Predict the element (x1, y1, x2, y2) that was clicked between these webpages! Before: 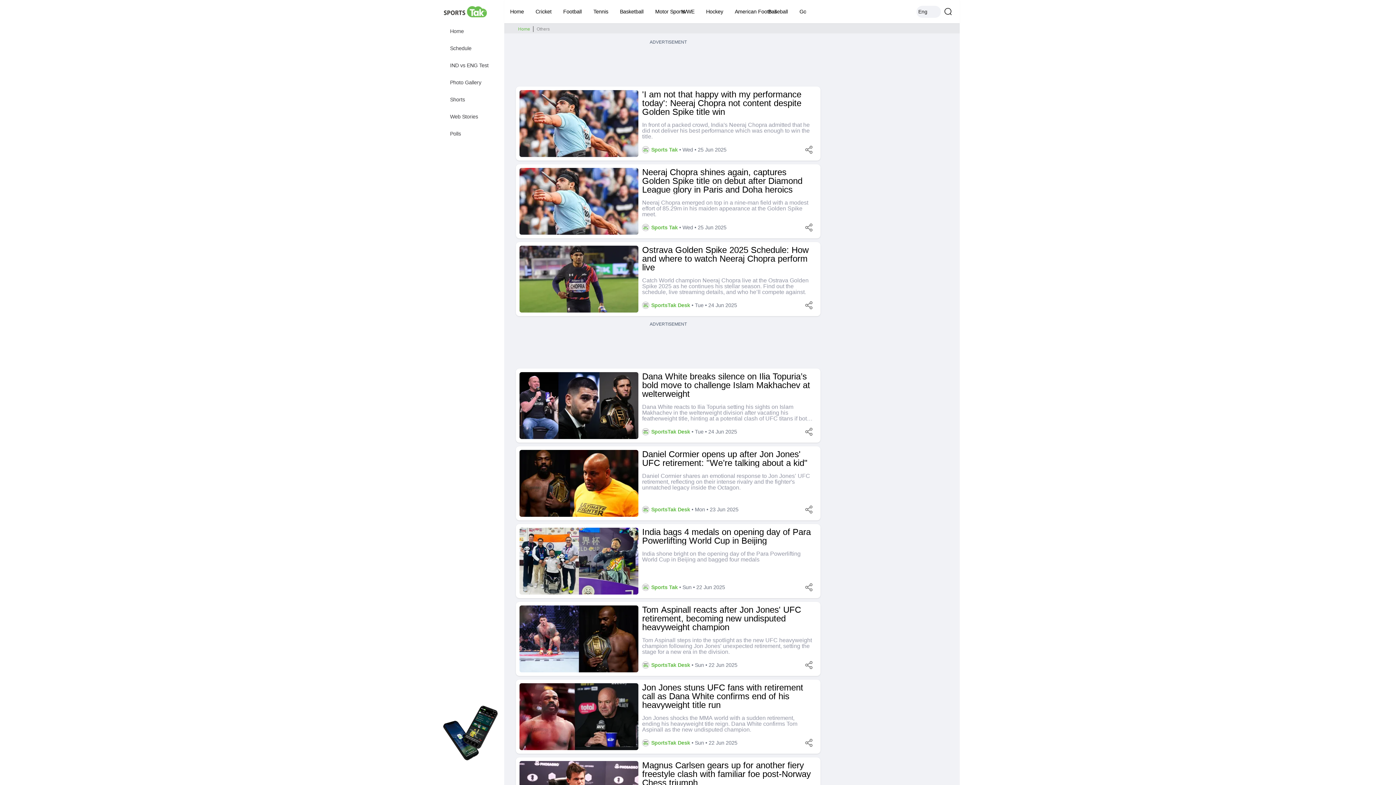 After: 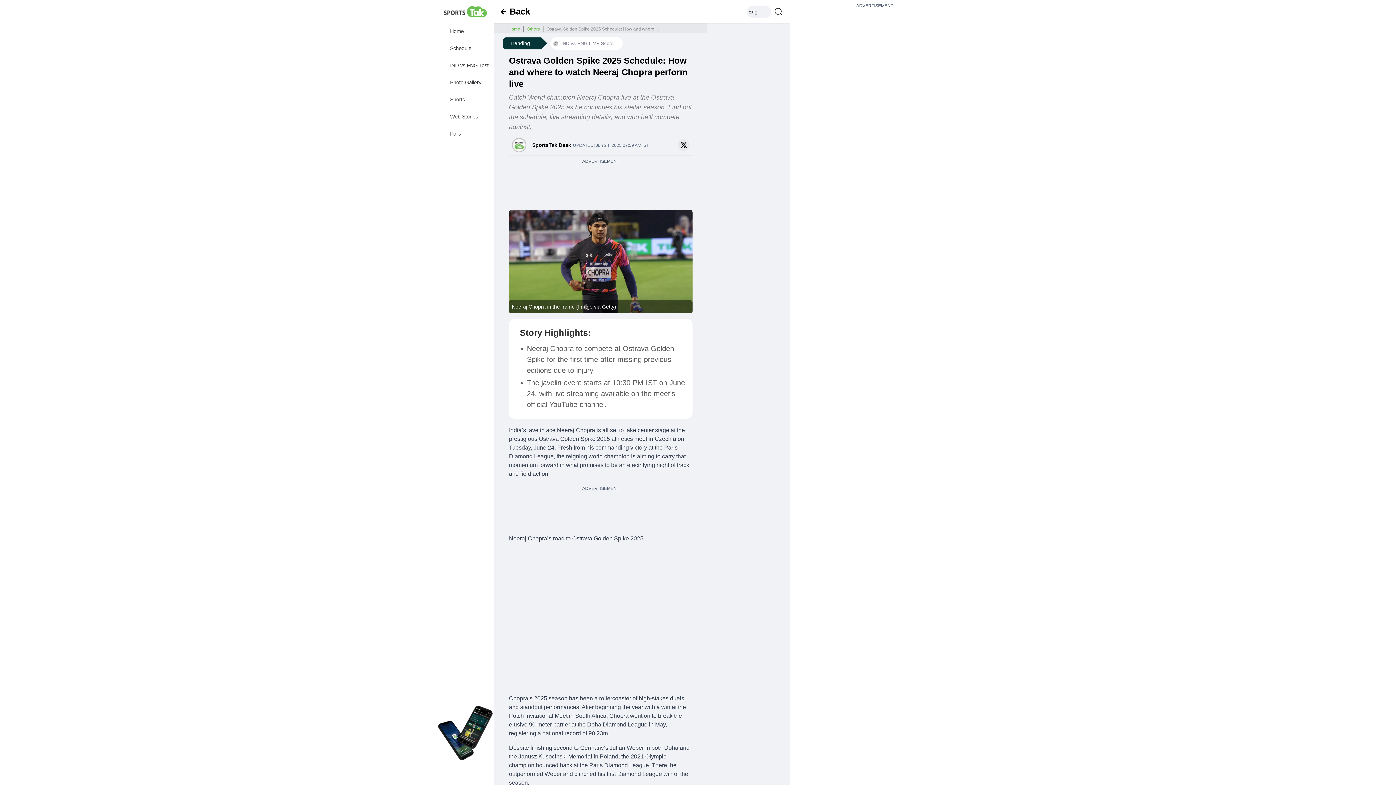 Action: bbox: (519, 245, 638, 312)